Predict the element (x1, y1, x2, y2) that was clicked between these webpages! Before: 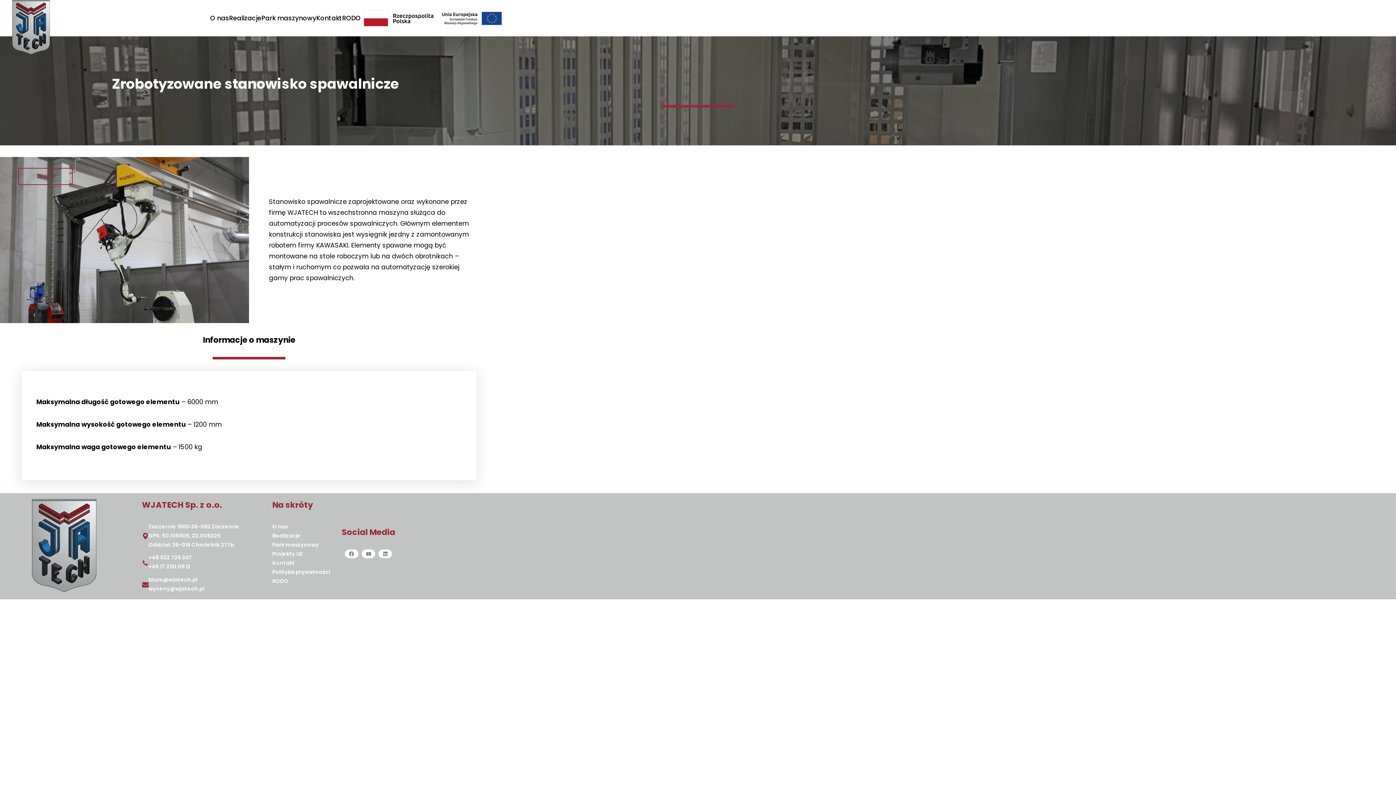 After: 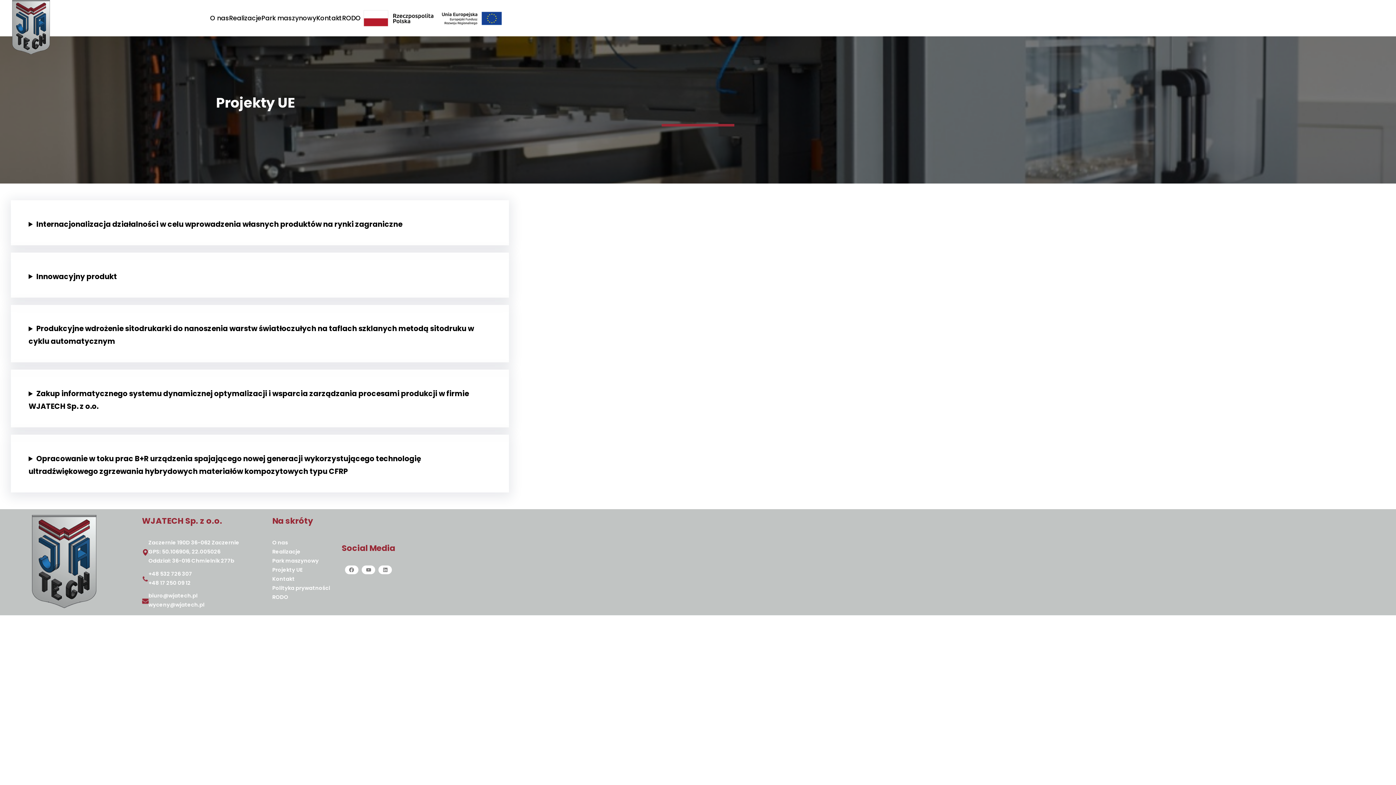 Action: label: Projekty UE bbox: (272, 550, 302, 557)